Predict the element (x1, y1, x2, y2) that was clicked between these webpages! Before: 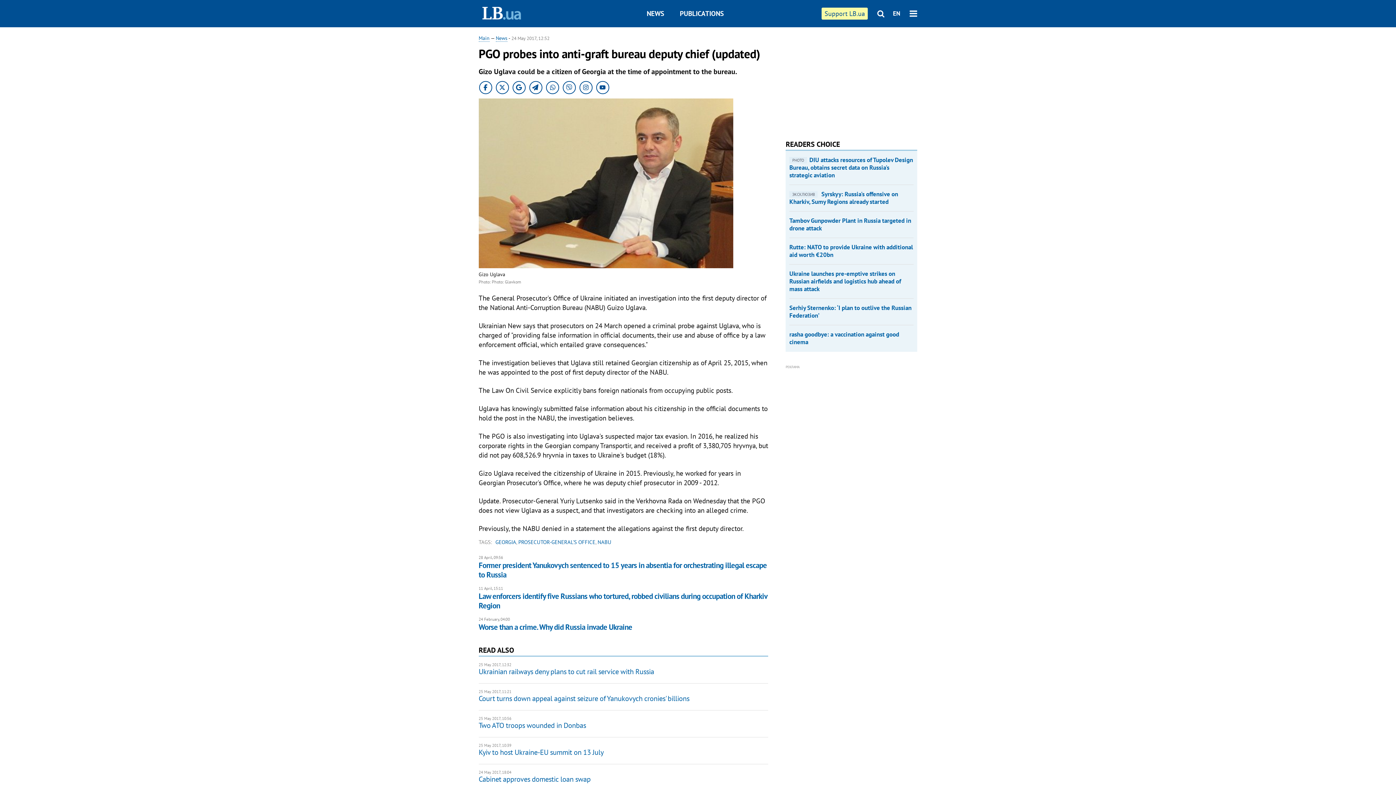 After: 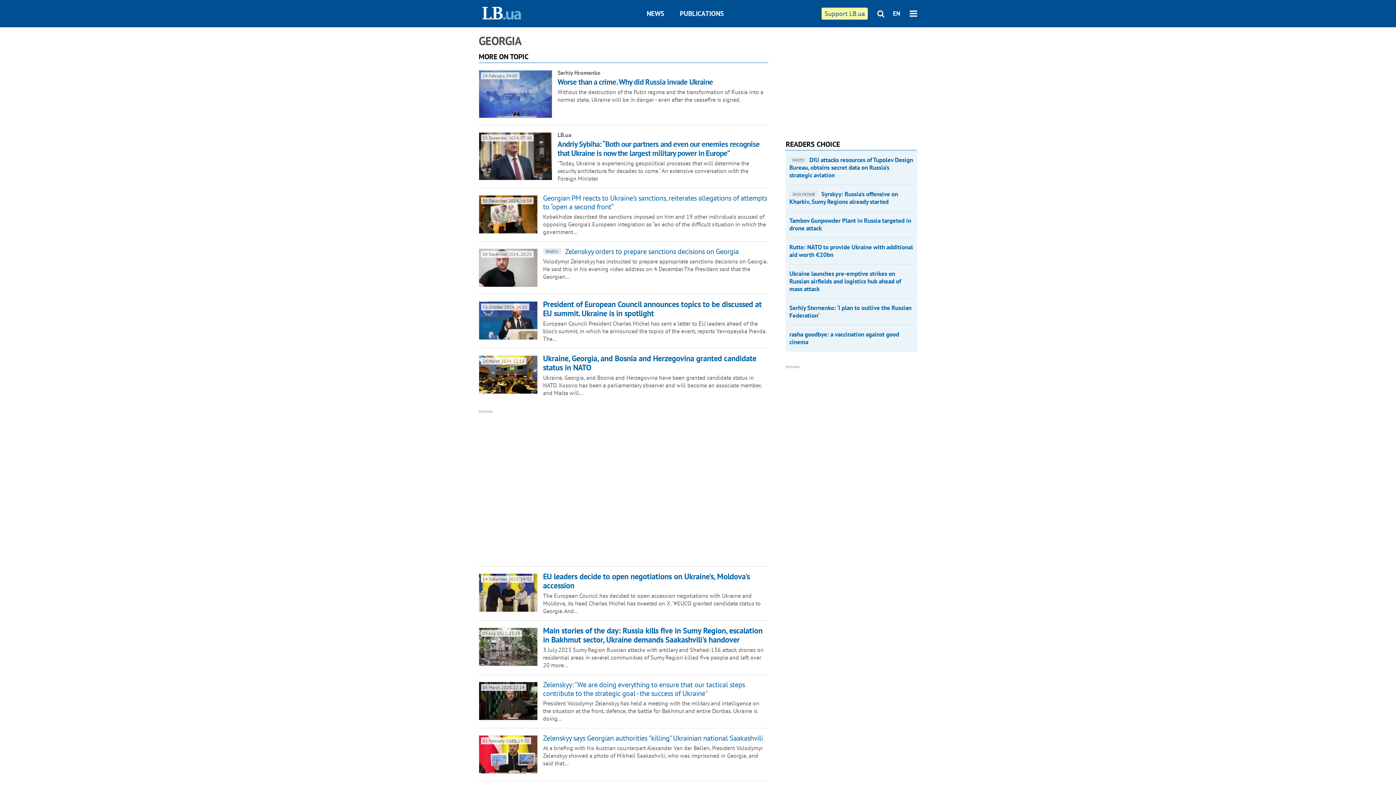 Action: bbox: (495, 538, 516, 545) label: GEORGIA